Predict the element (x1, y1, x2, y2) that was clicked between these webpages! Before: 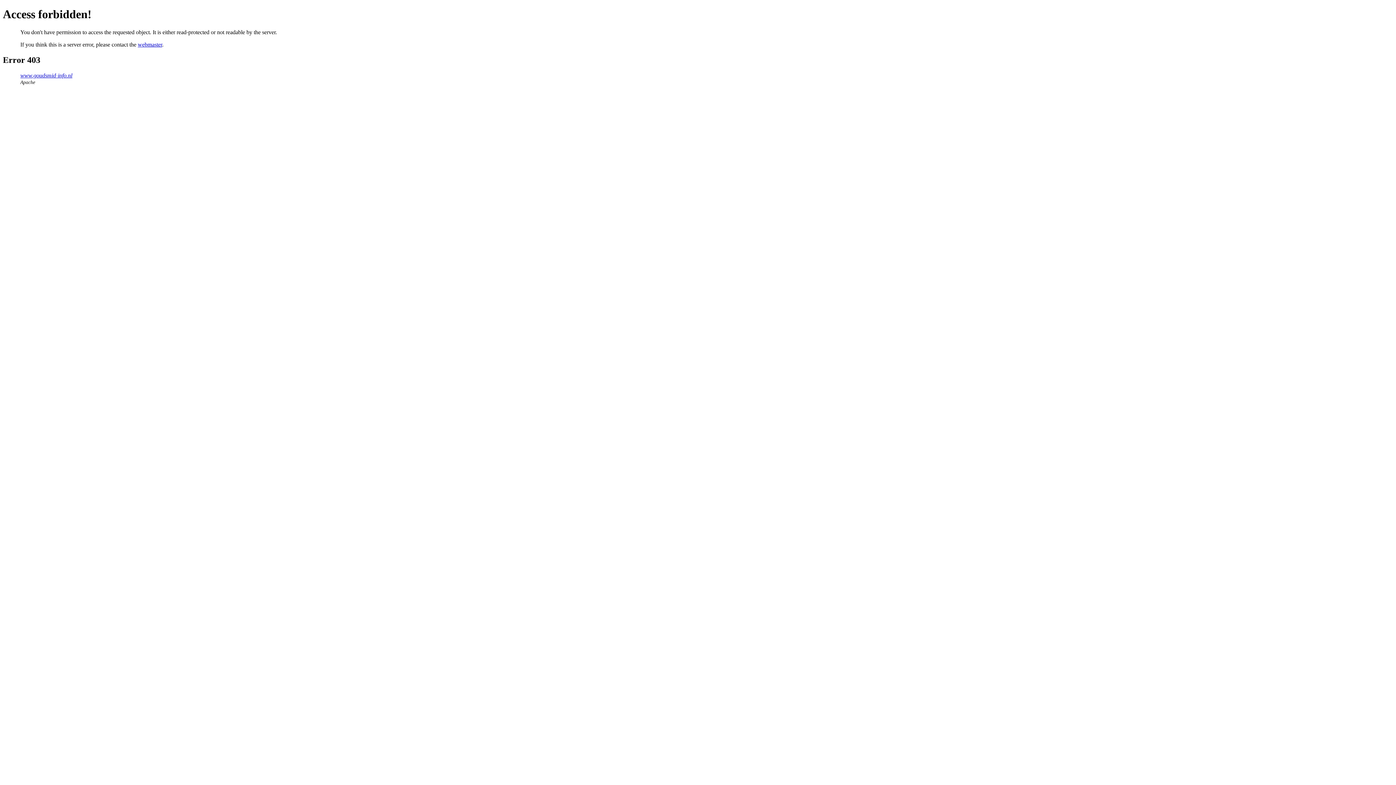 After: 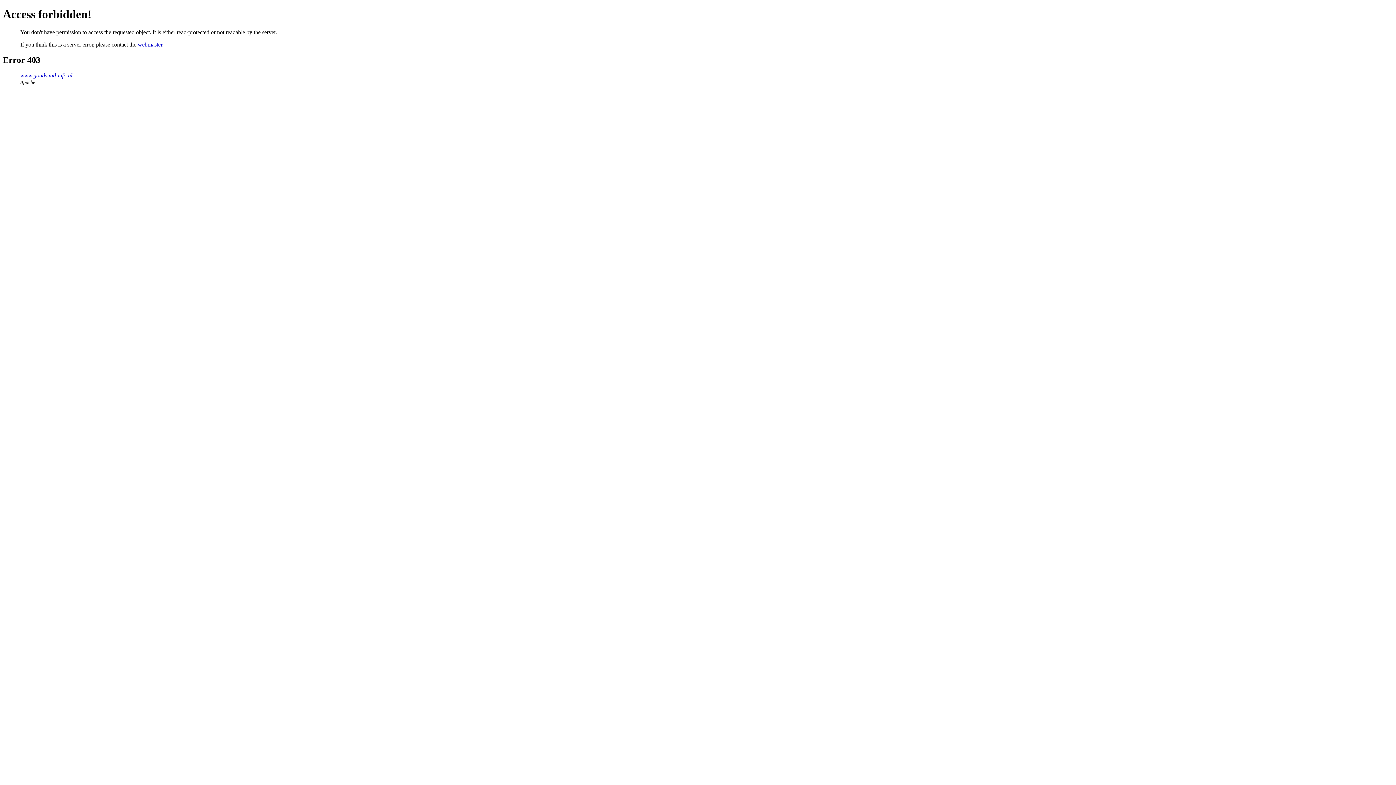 Action: bbox: (137, 41, 162, 47) label: webmaster